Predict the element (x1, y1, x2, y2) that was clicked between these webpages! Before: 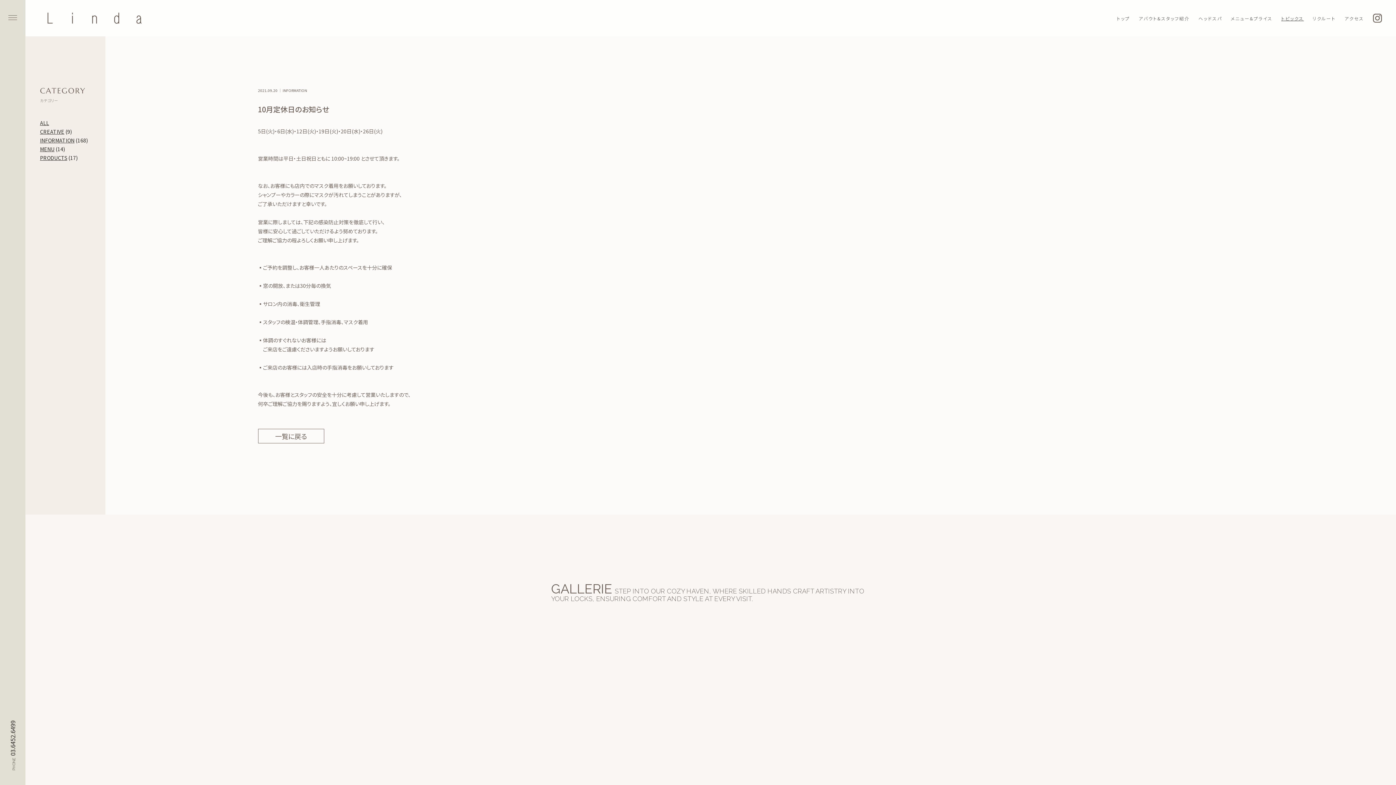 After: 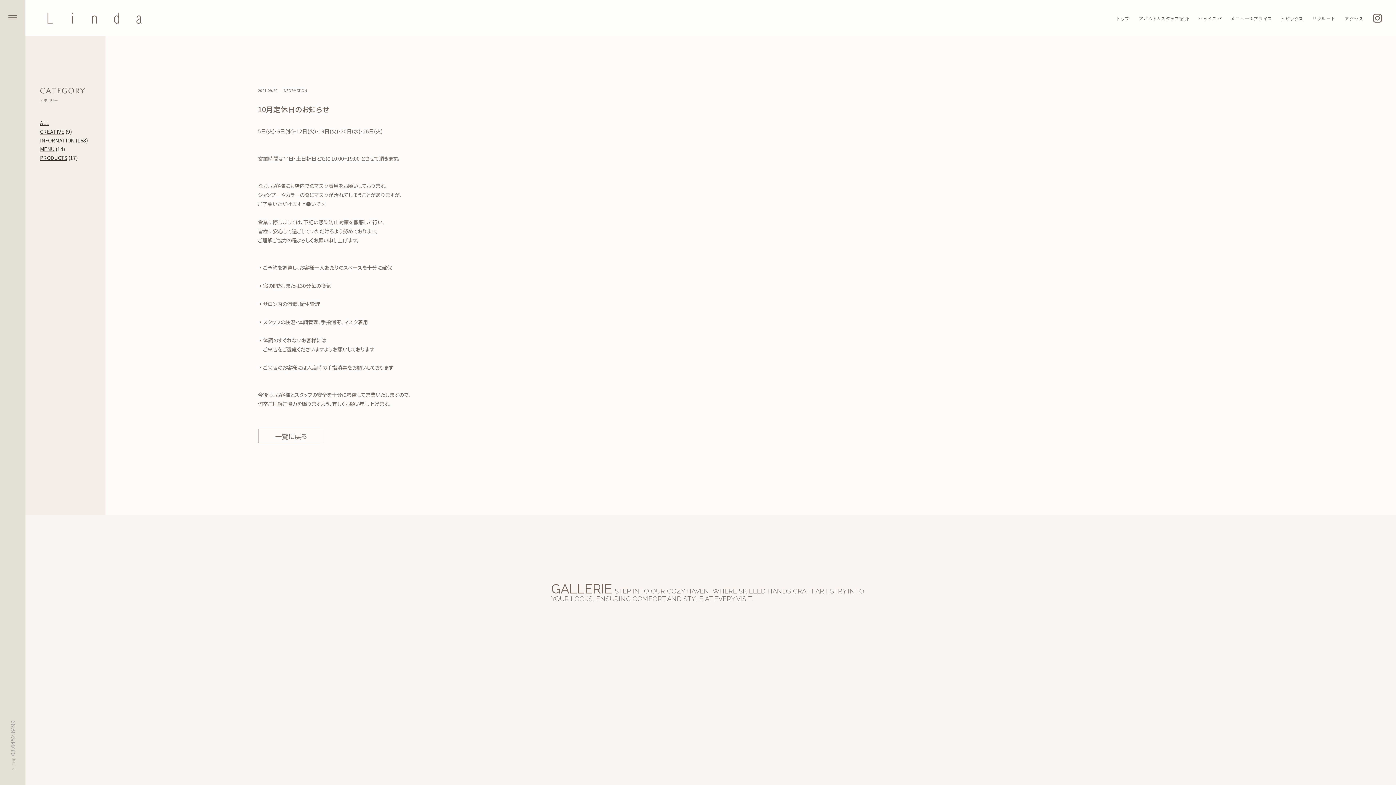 Action: bbox: (8, 720, 17, 770) label: PHONE03.6452.6499